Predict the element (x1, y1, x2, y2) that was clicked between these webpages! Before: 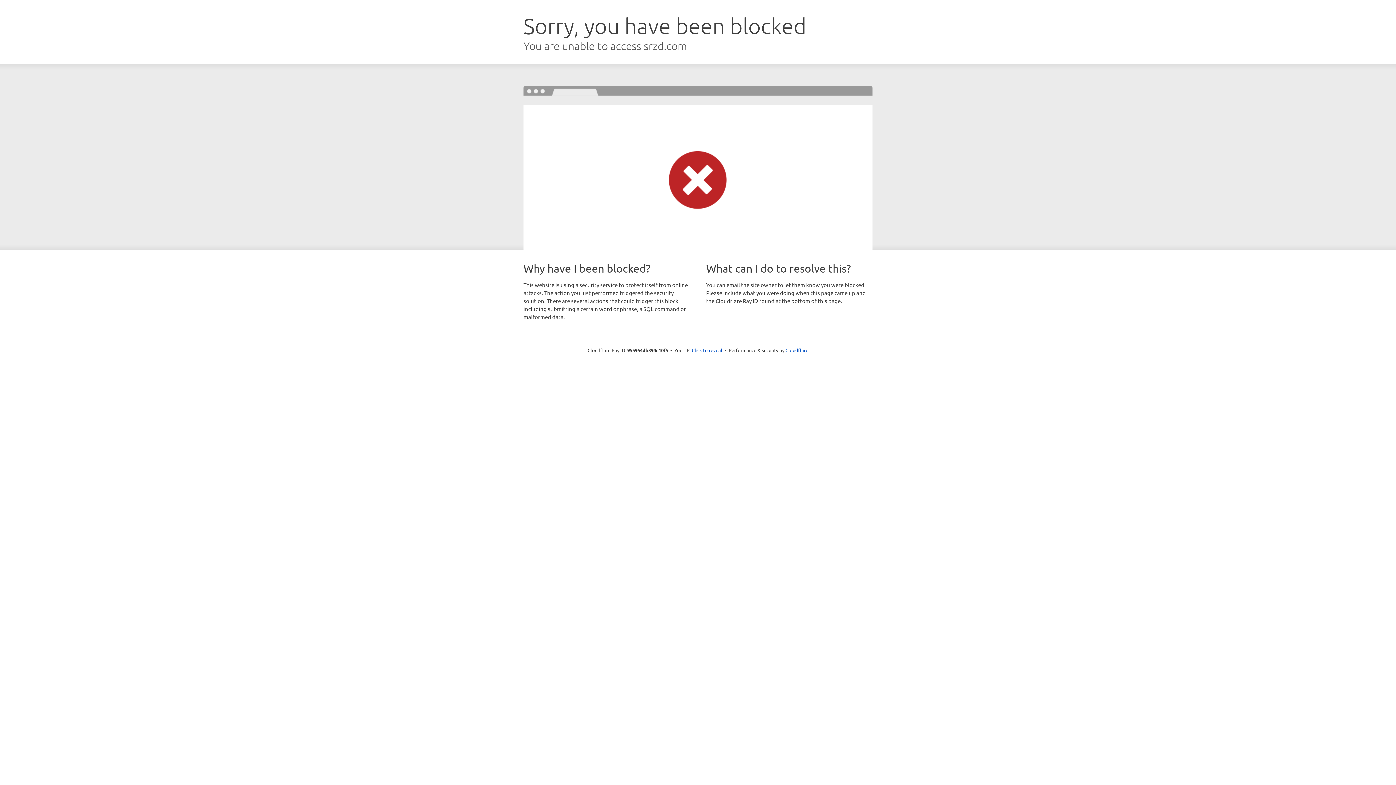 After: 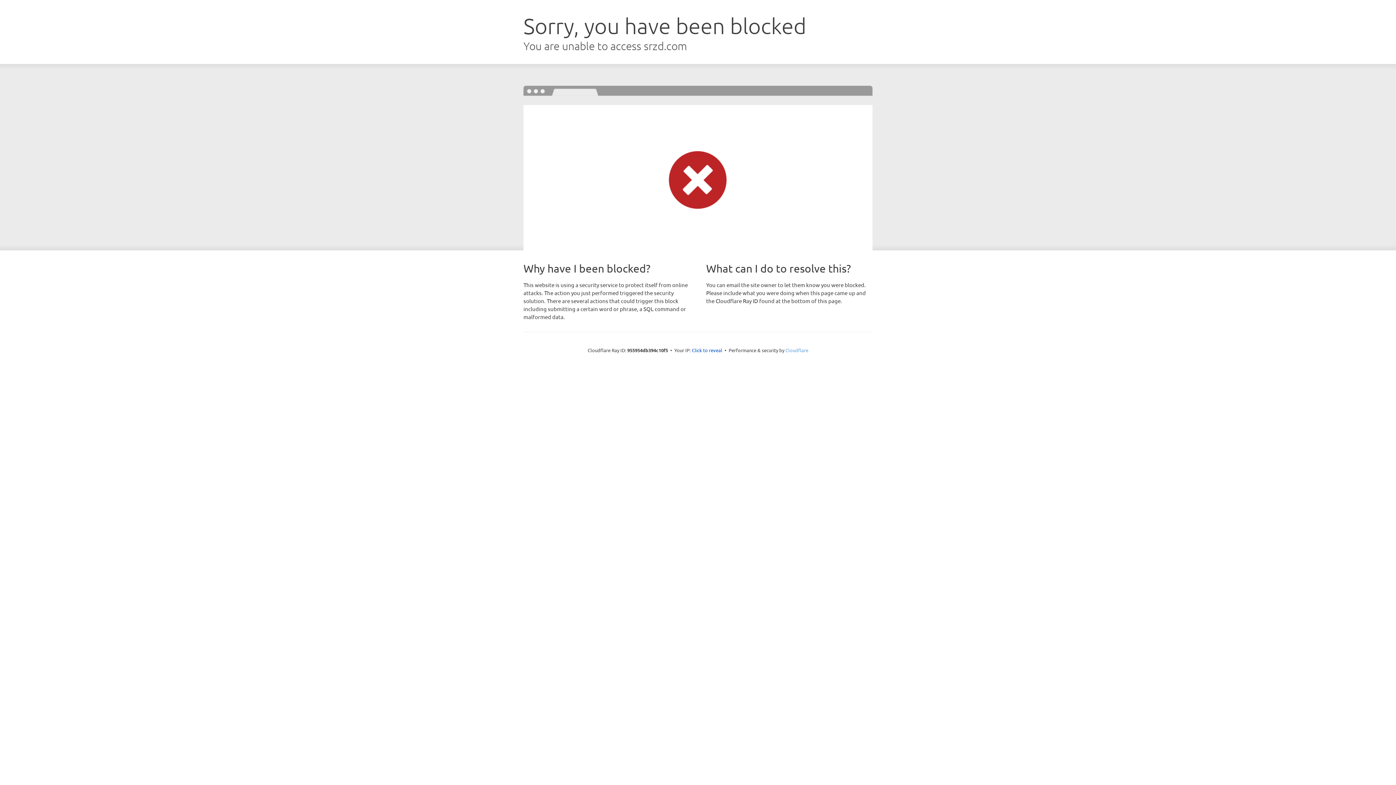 Action: label: Cloudflare bbox: (785, 347, 808, 353)